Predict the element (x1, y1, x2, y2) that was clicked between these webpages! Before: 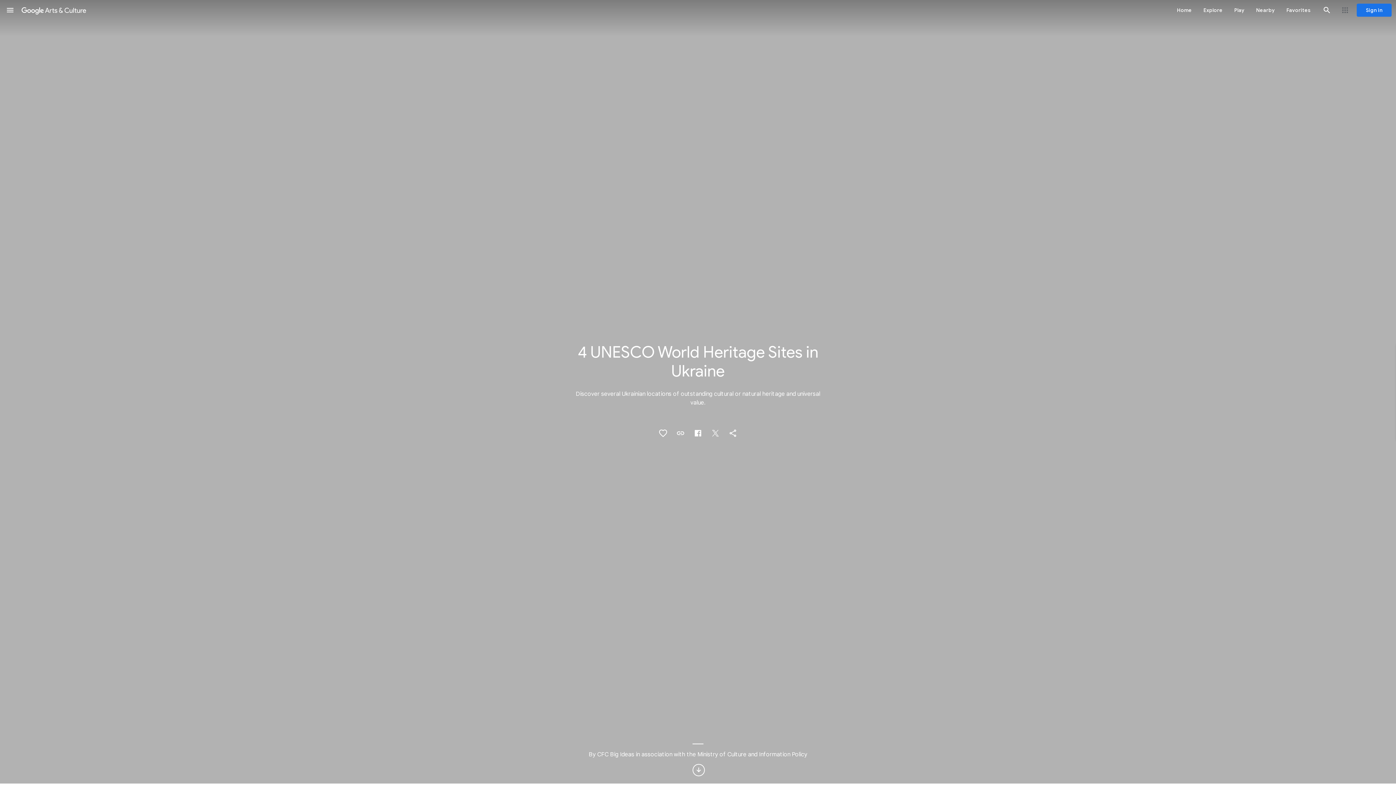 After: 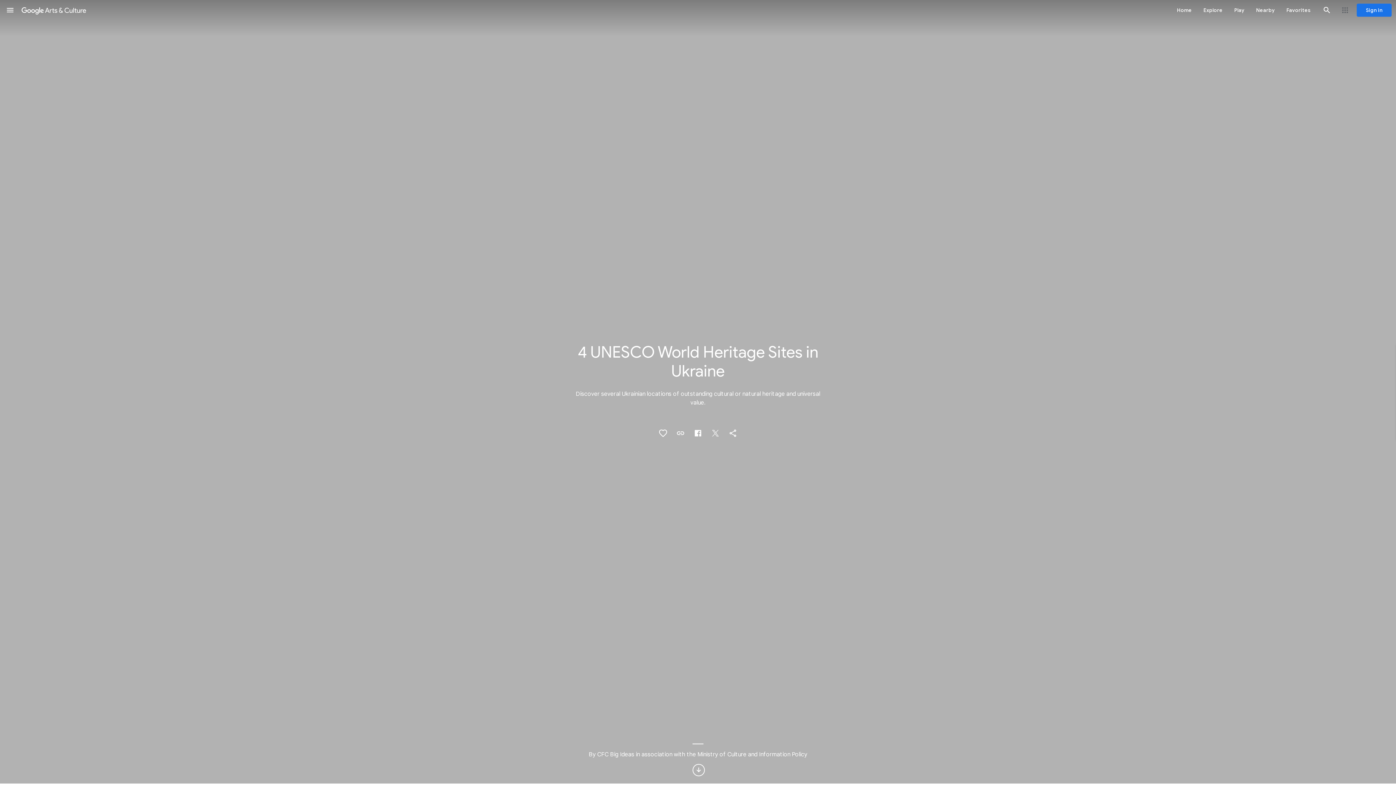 Action: label: Search bbox: (1318, 1, 1336, 18)